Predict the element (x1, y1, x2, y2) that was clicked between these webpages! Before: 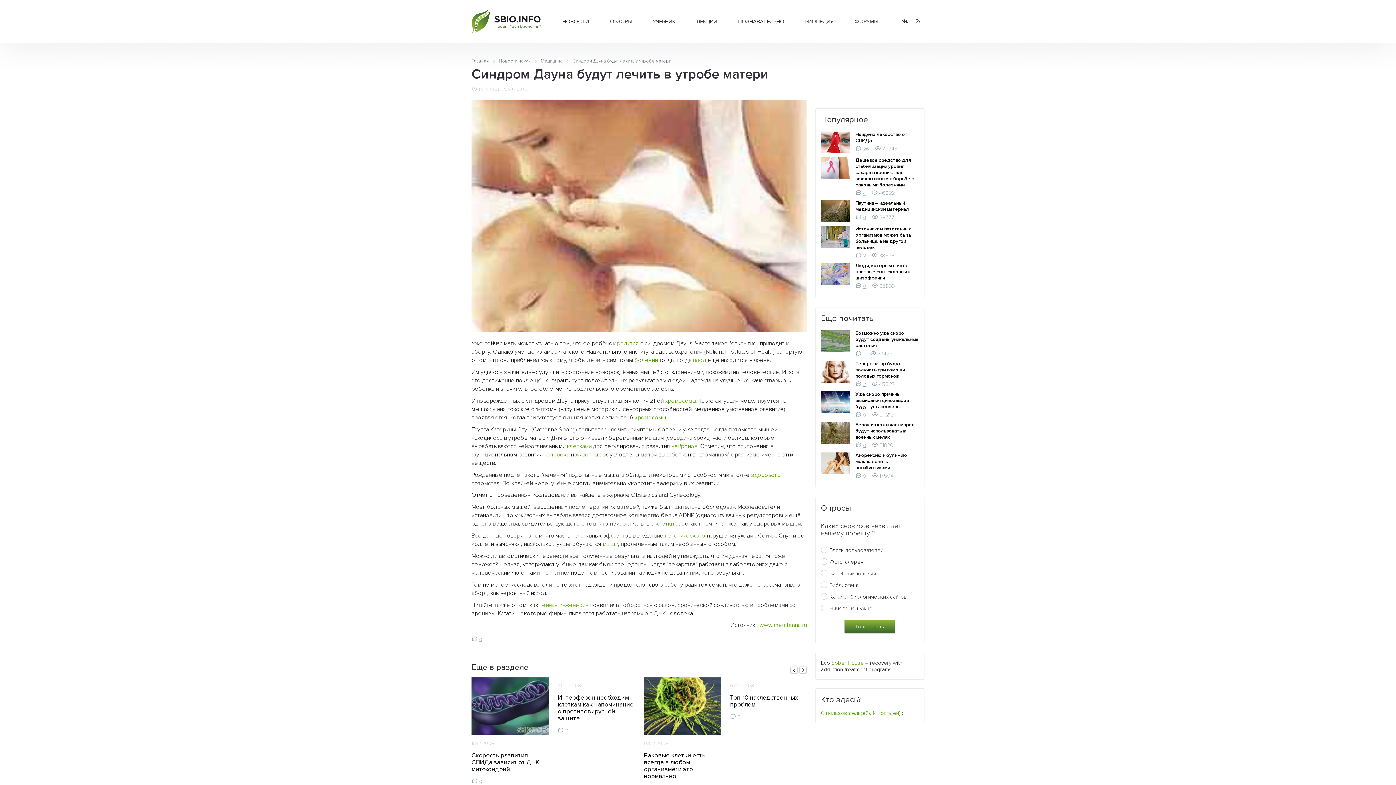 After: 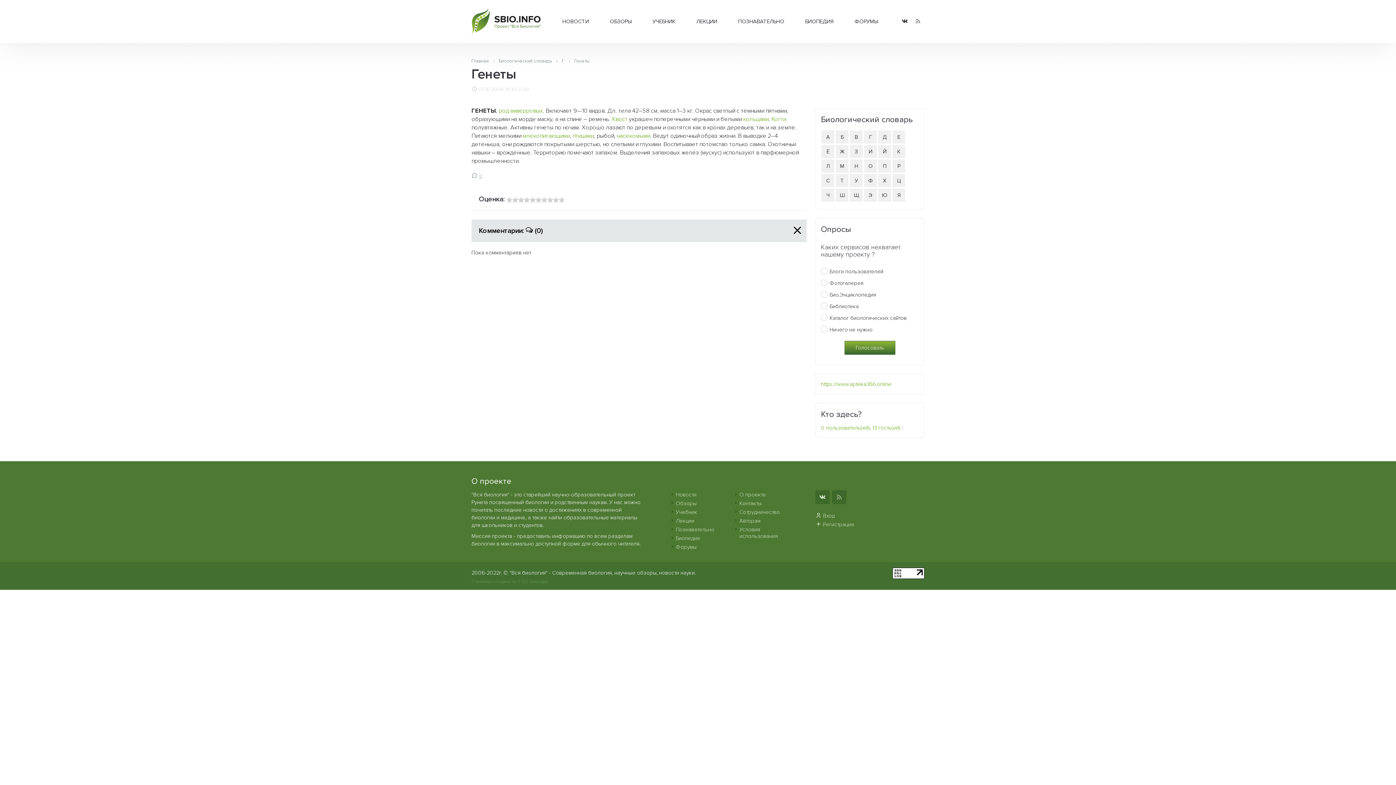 Action: label: генетического bbox: (665, 532, 705, 539)